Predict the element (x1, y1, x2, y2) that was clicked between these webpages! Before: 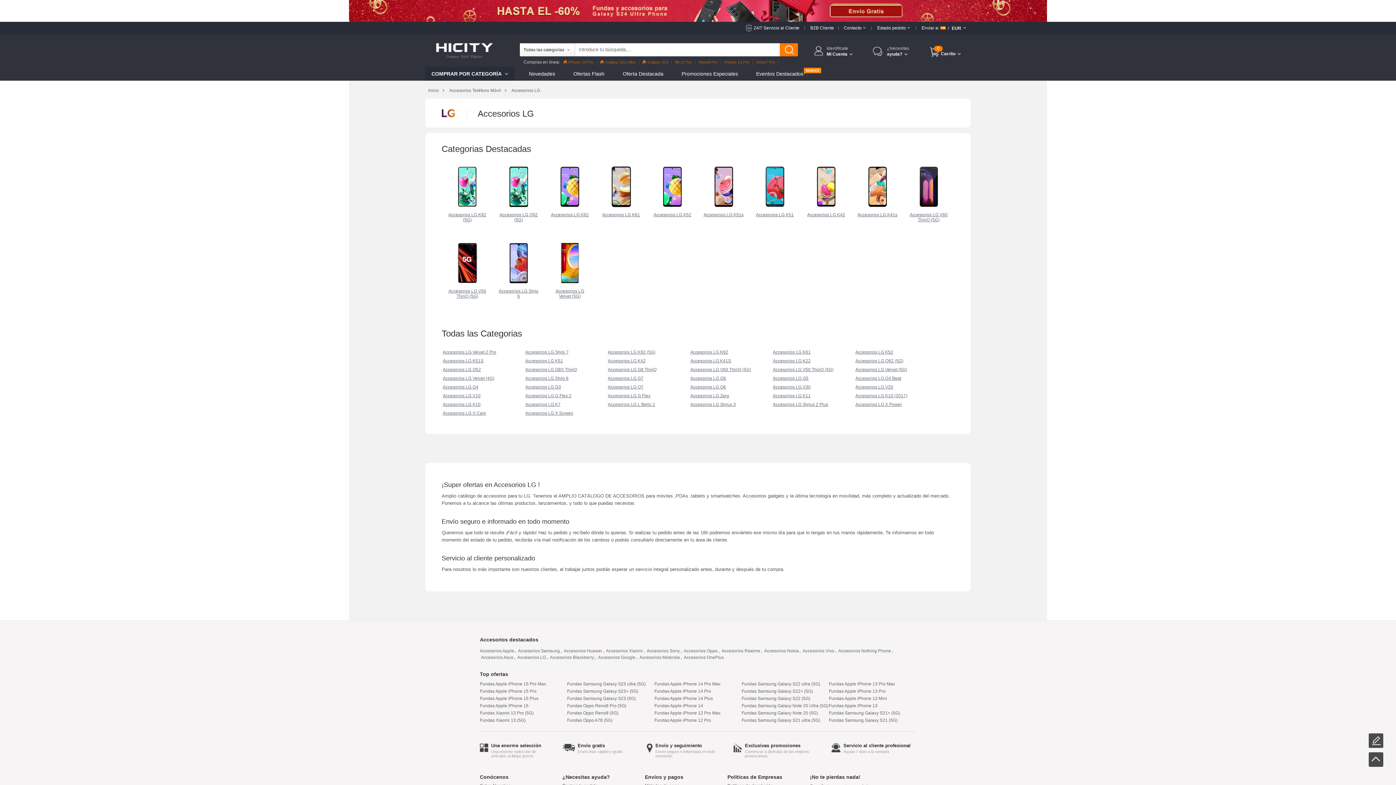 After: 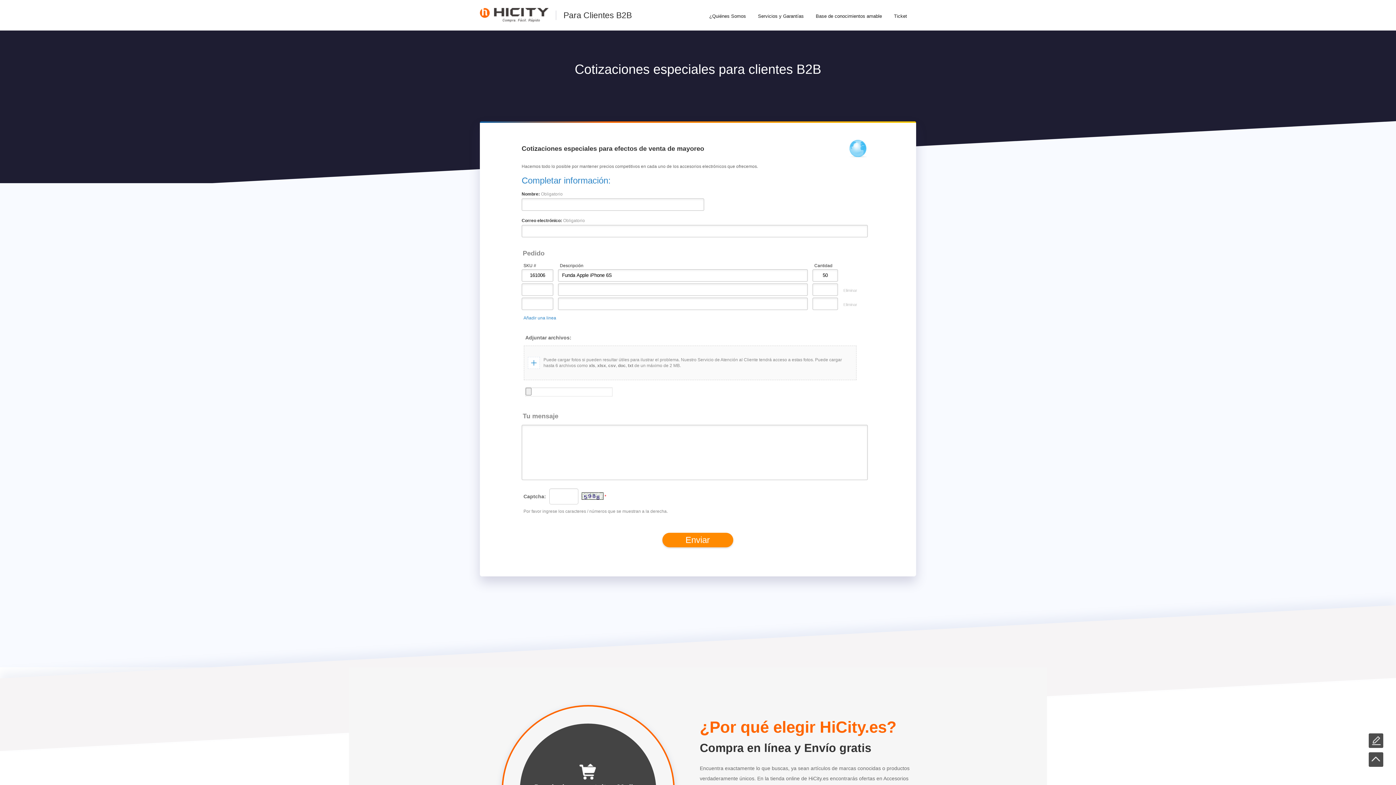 Action: label: B2B Cliente bbox: (810, 25, 834, 30)